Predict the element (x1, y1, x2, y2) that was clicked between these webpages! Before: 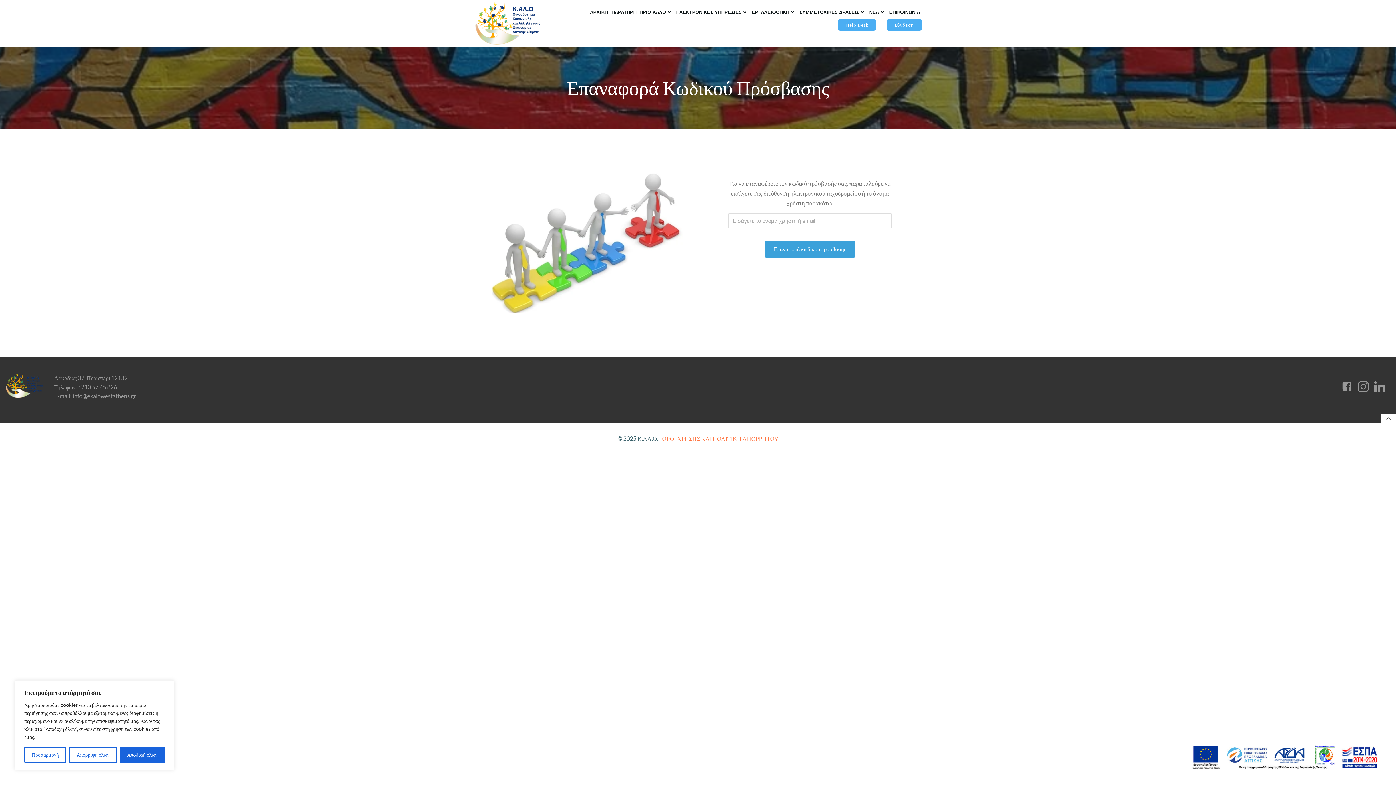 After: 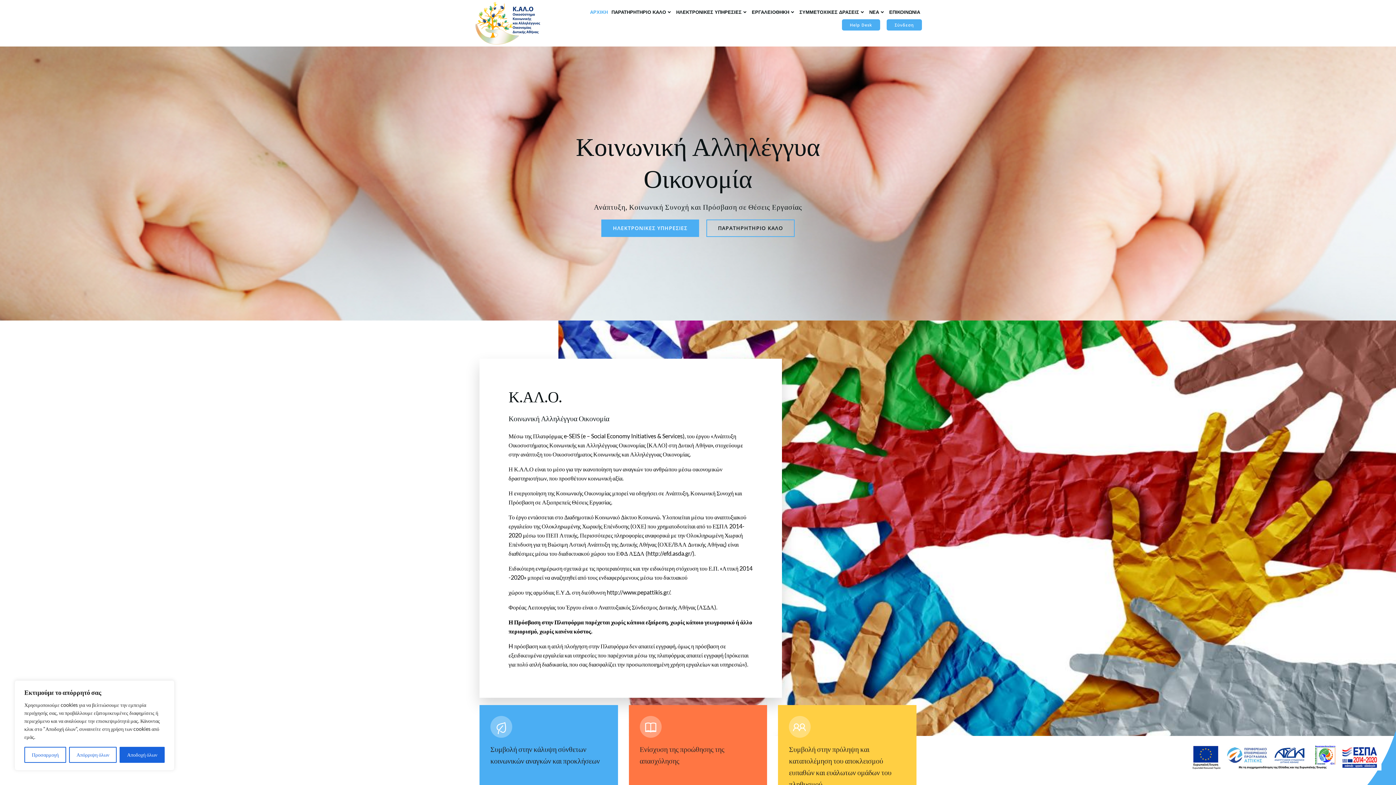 Action: bbox: (5, 373, 43, 398)